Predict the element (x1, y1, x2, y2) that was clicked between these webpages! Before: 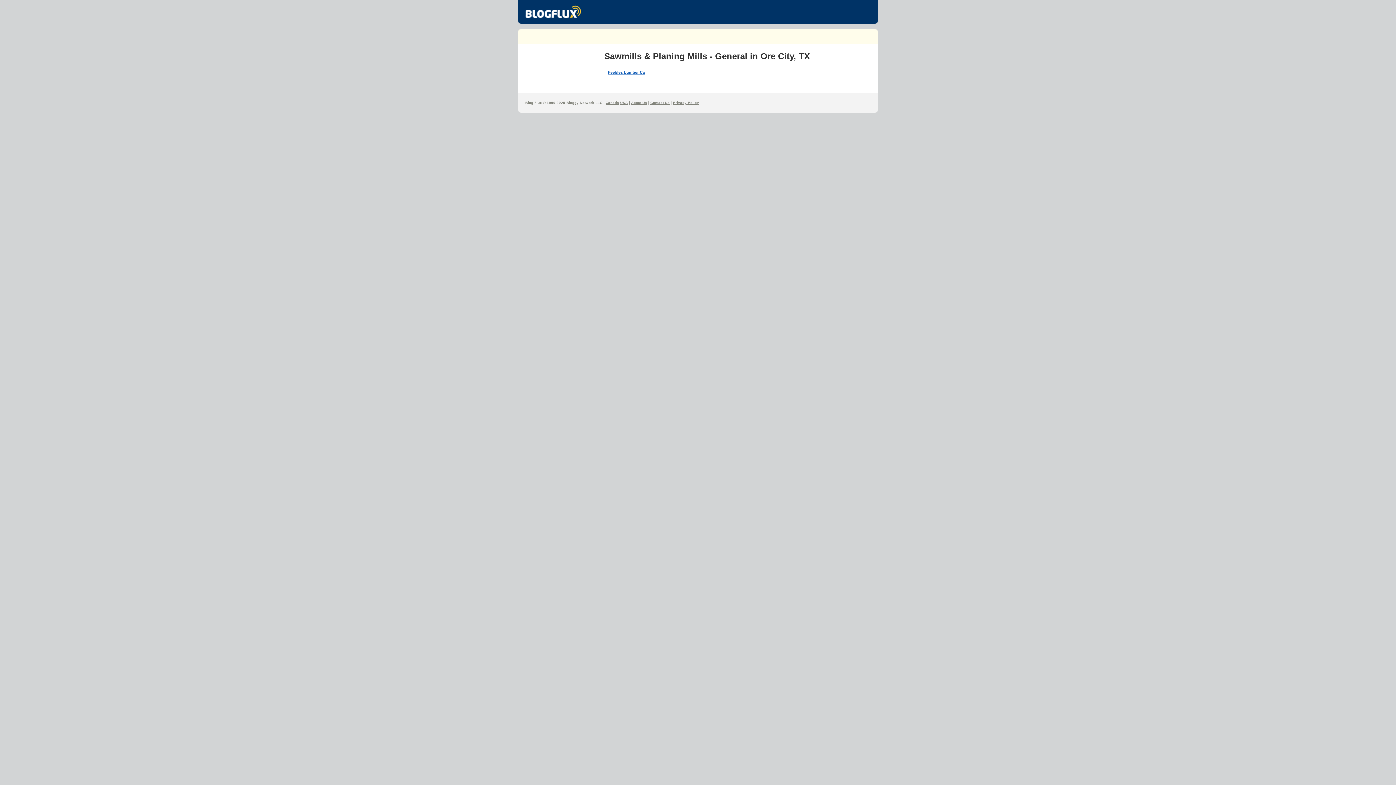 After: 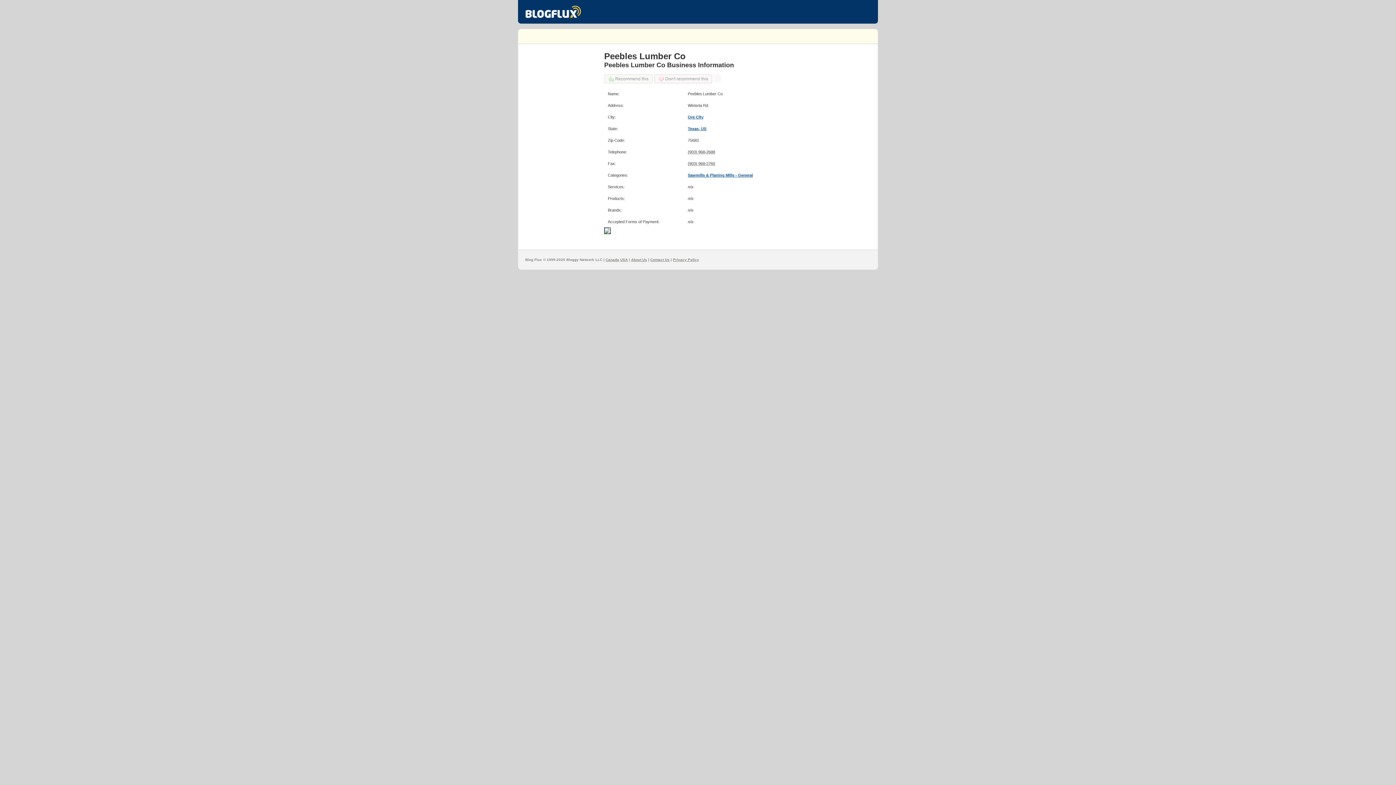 Action: label: Peebles Lumber Co bbox: (608, 70, 645, 74)